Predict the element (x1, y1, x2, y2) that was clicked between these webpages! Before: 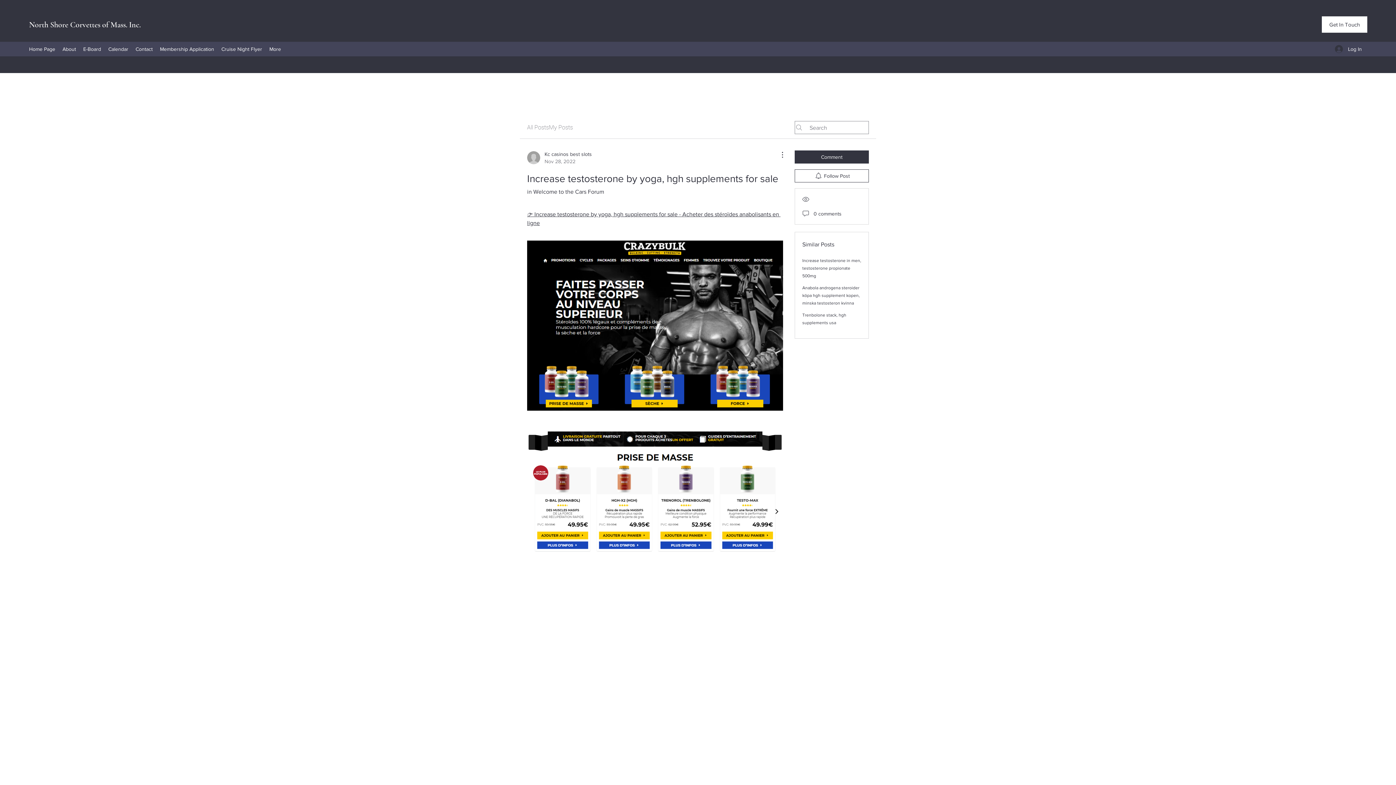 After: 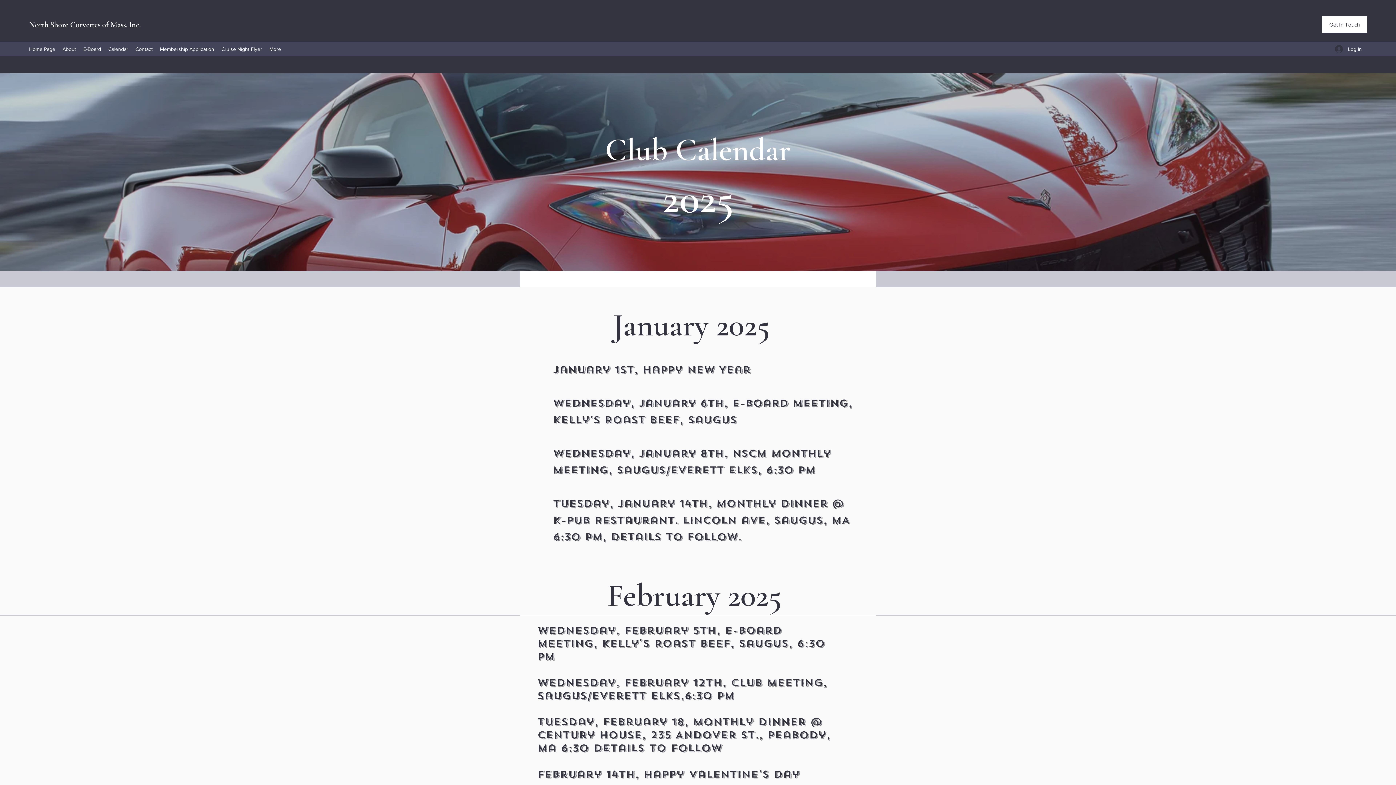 Action: label: Calendar bbox: (104, 43, 132, 54)